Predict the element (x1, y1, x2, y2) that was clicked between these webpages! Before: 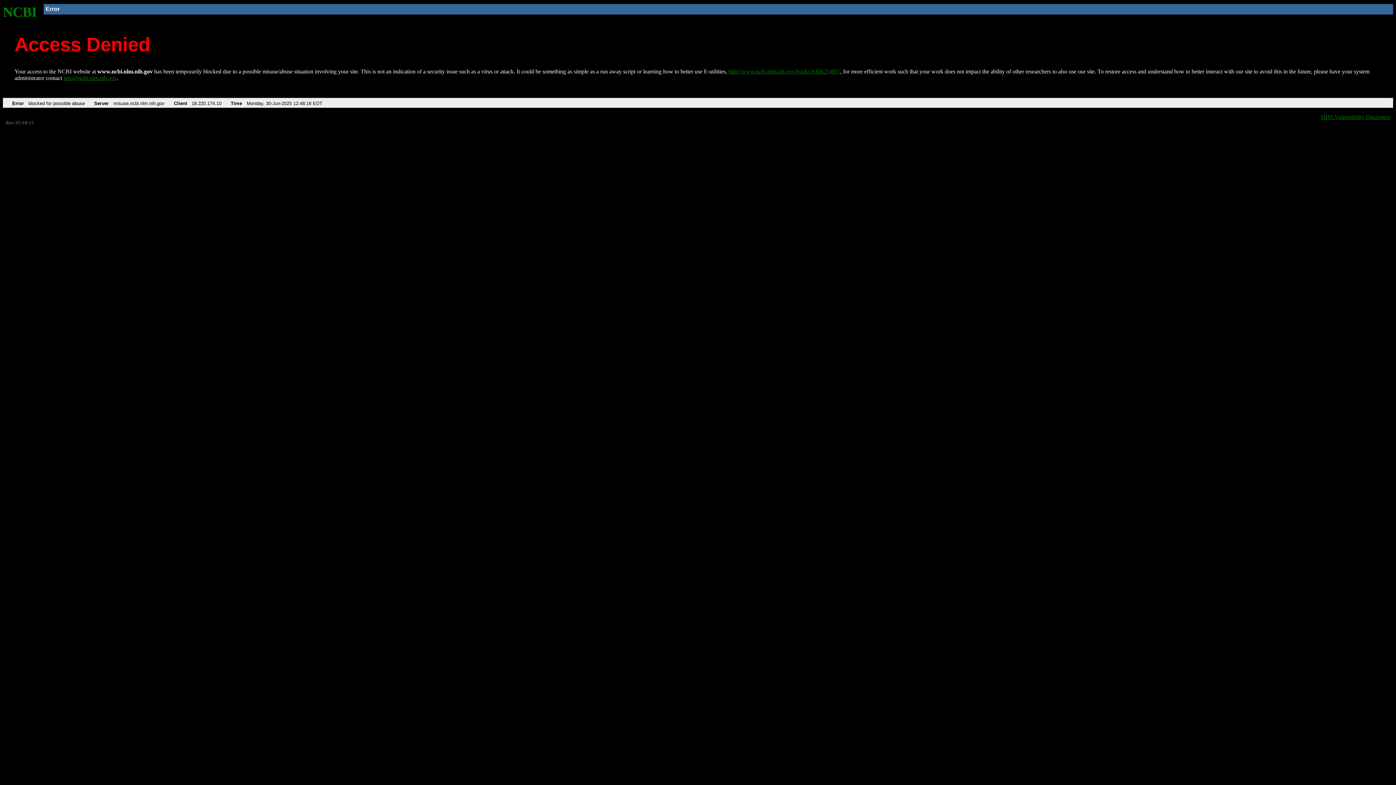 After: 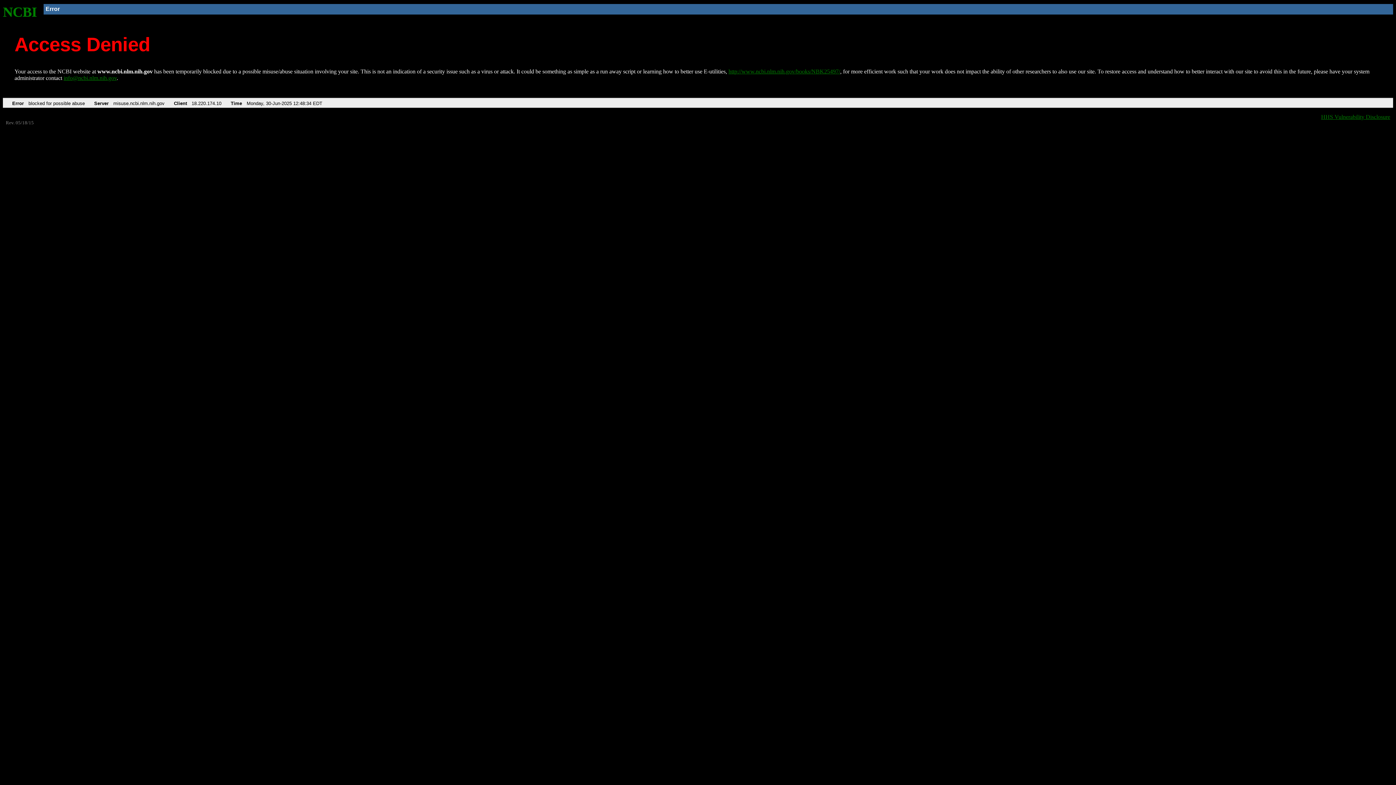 Action: label: NCBI bbox: (2, 4, 37, 19)